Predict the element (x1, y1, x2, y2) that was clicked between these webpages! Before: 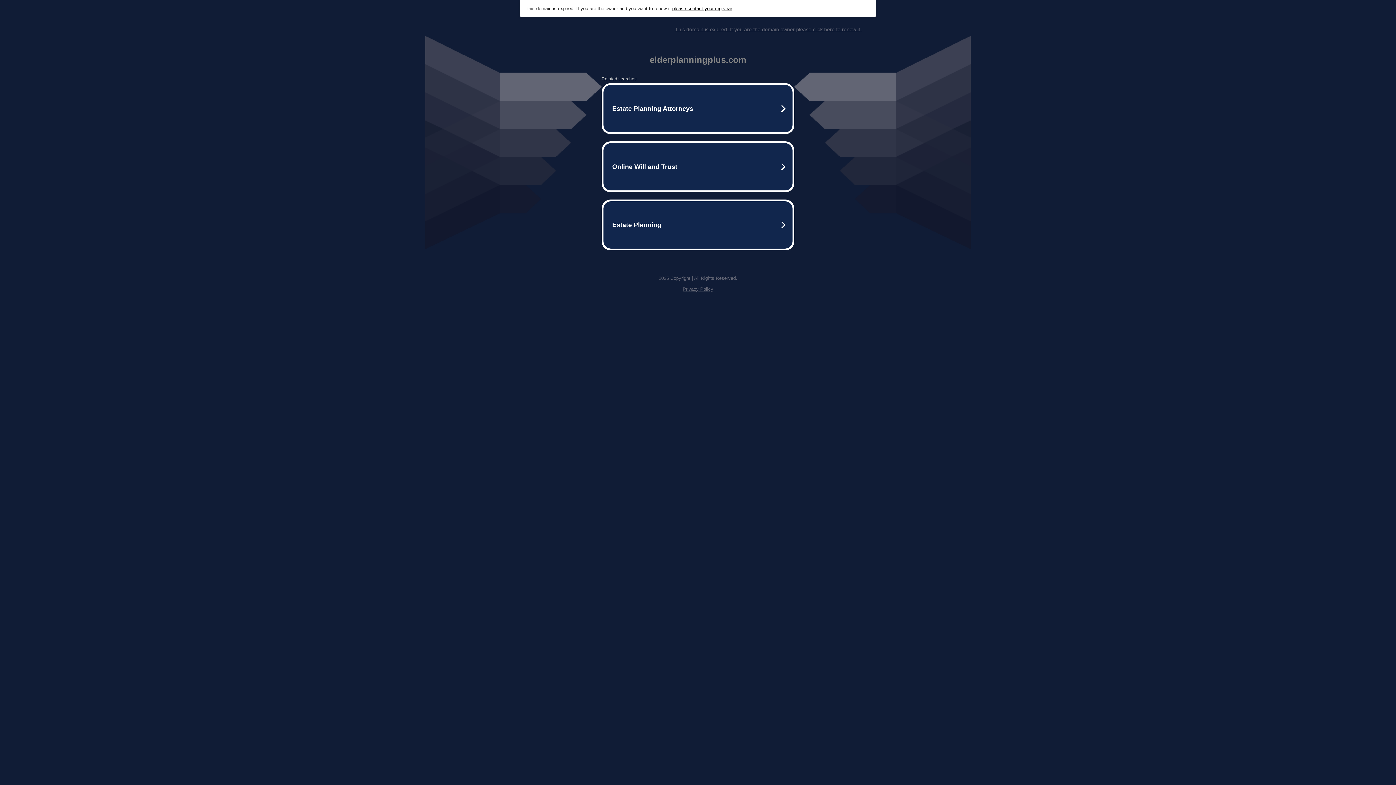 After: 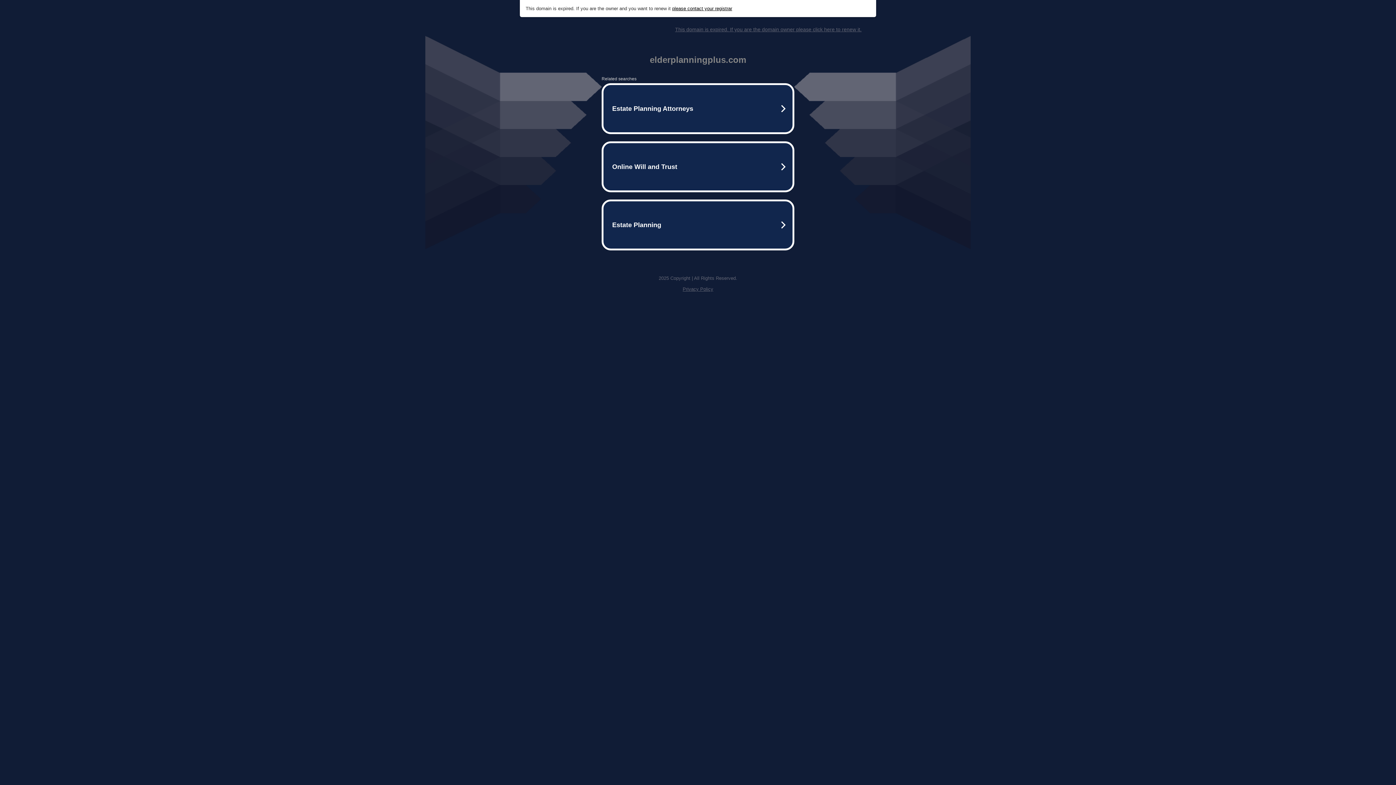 Action: bbox: (675, 26, 861, 32) label: This domain is expired. If you are the domain owner please click here to renew it.